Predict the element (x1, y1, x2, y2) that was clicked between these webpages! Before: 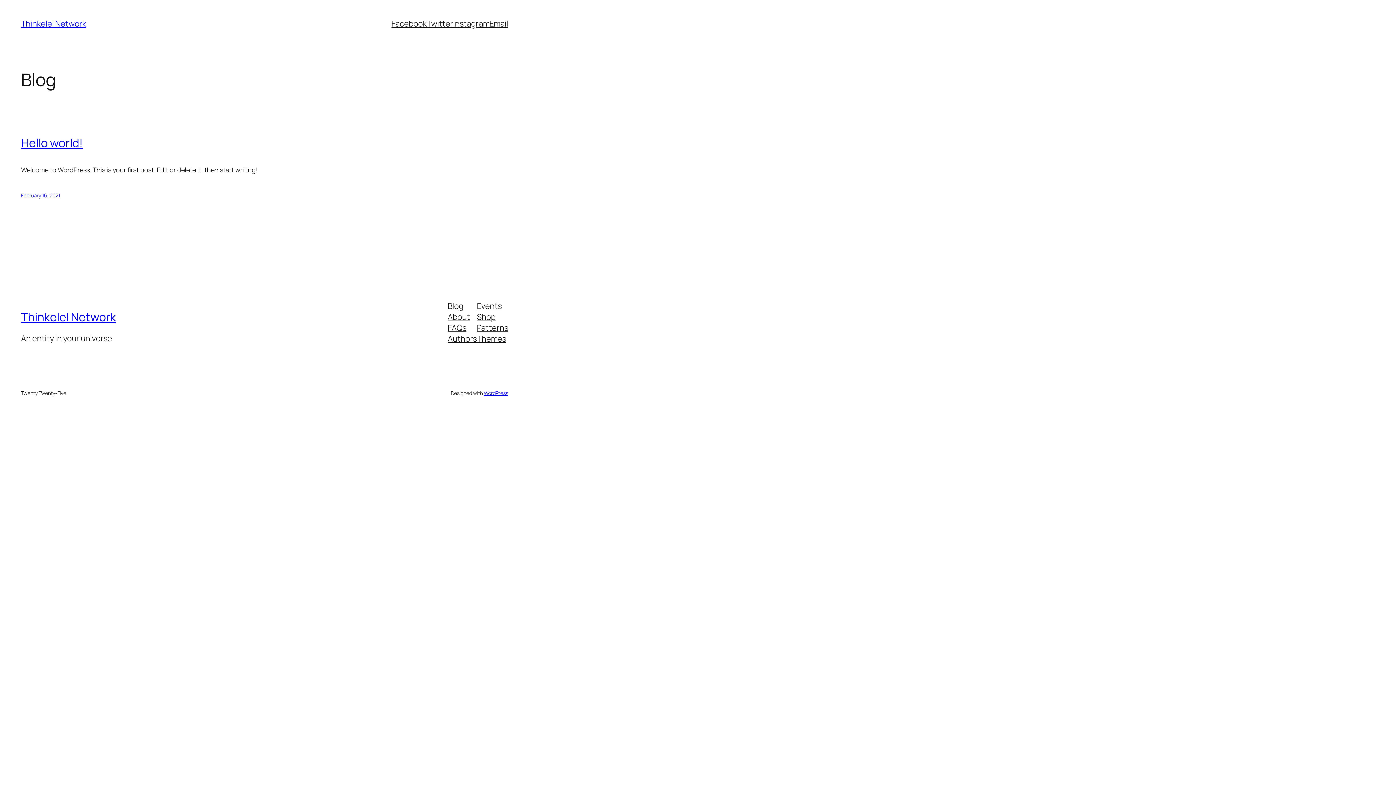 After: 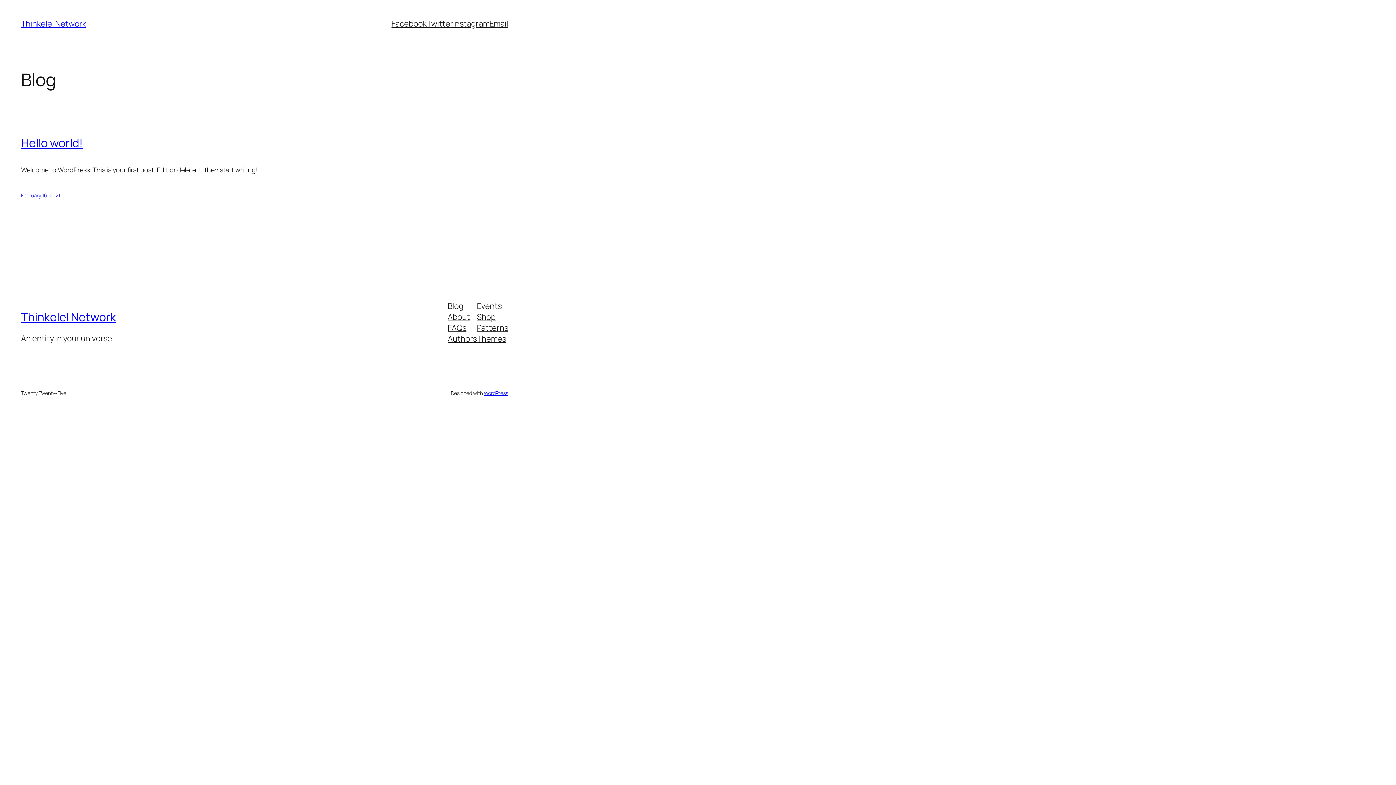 Action: label: Authors bbox: (447, 333, 477, 344)